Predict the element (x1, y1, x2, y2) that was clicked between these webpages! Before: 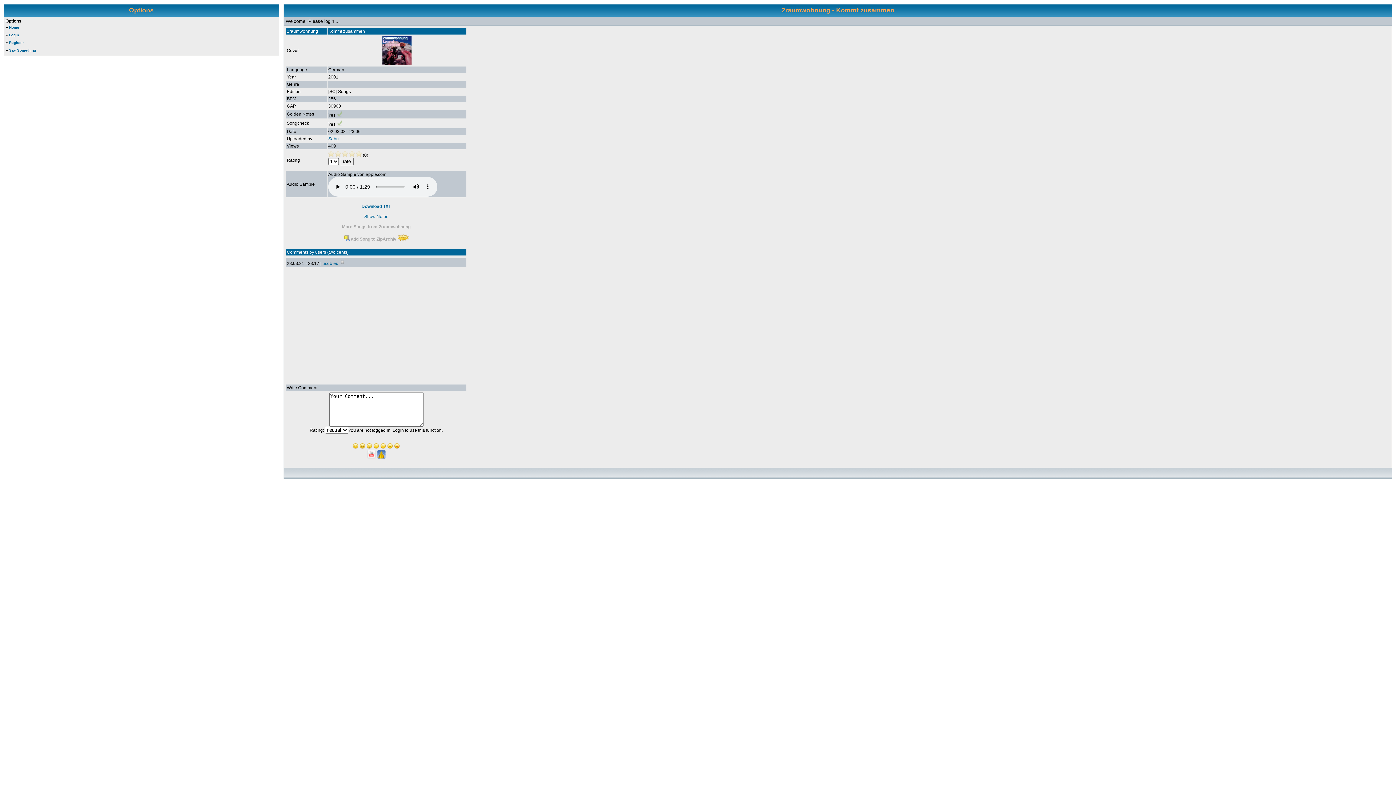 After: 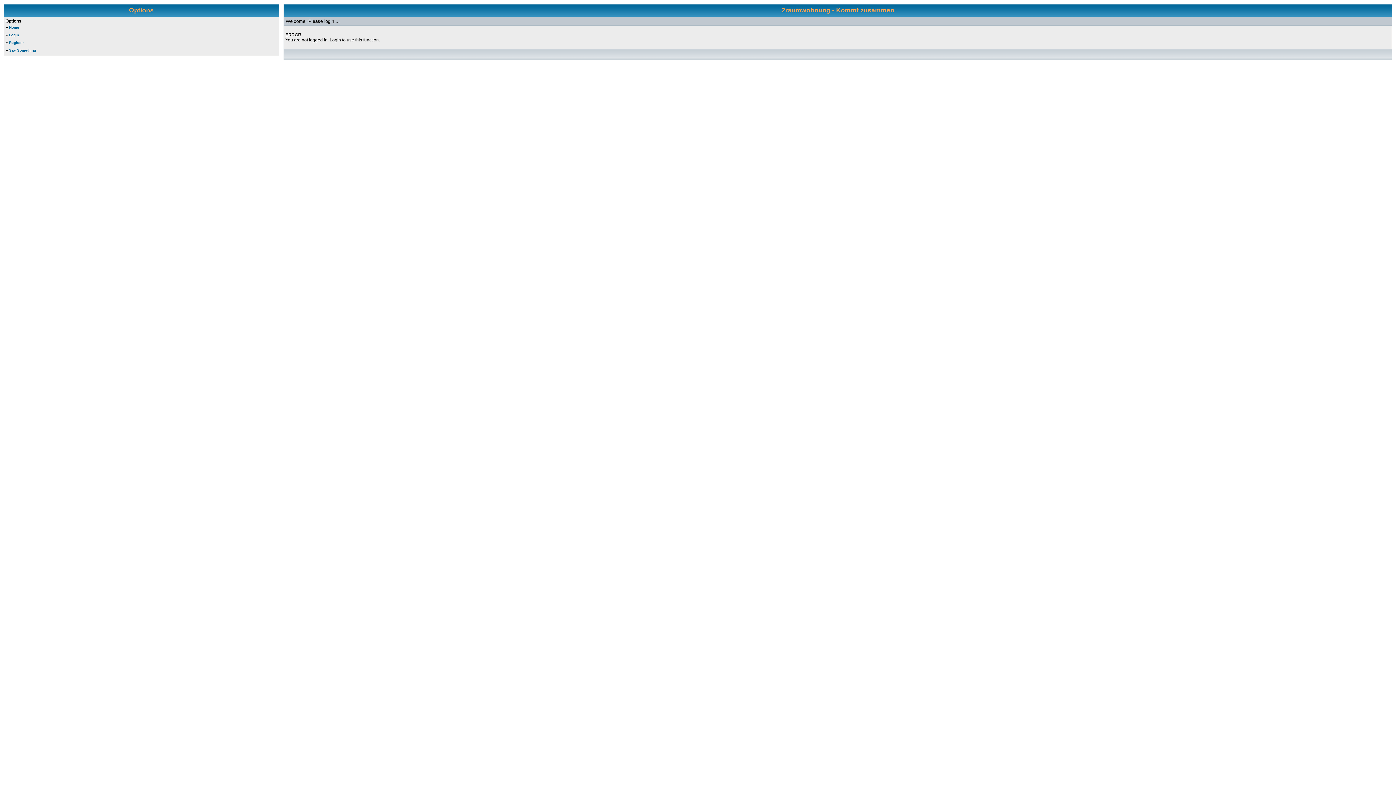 Action: label: Download TXT bbox: (361, 204, 391, 209)